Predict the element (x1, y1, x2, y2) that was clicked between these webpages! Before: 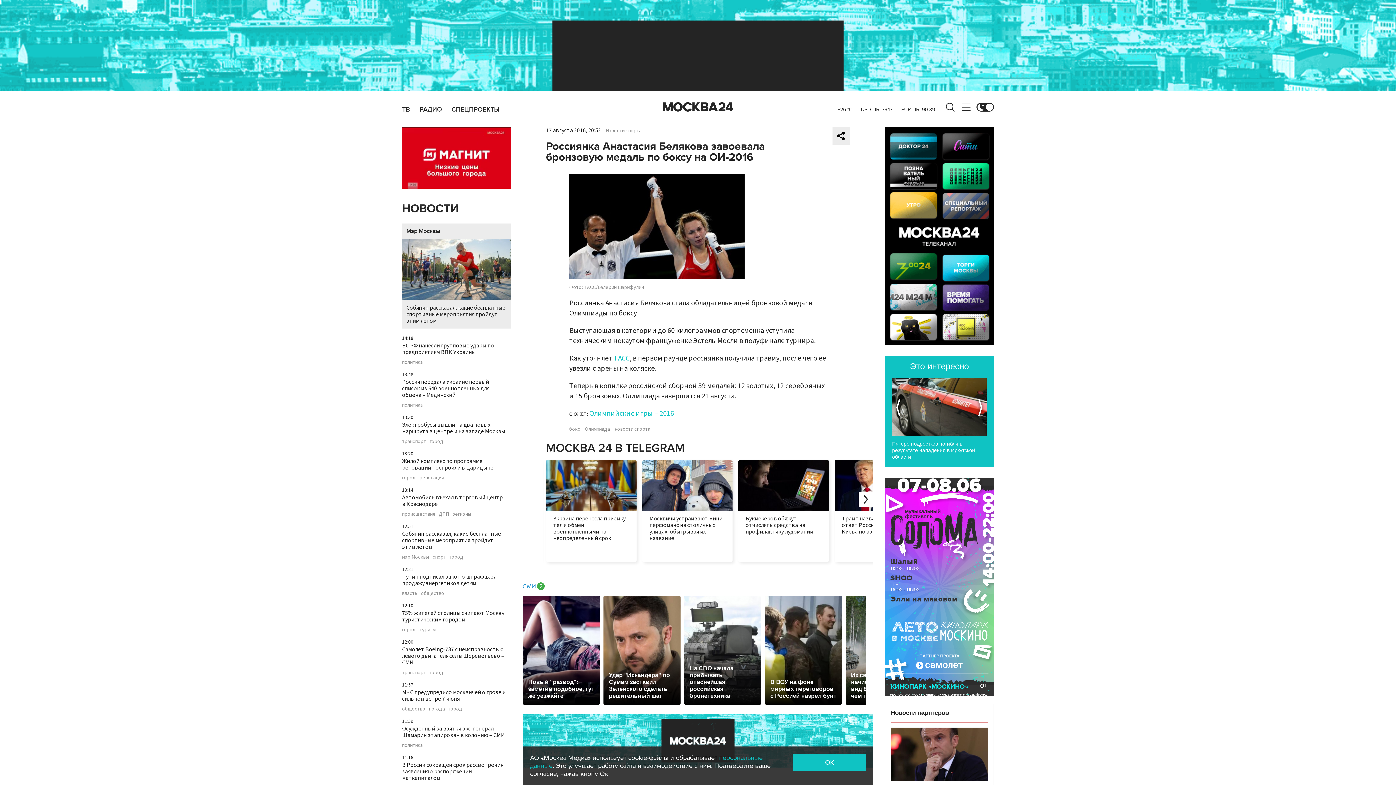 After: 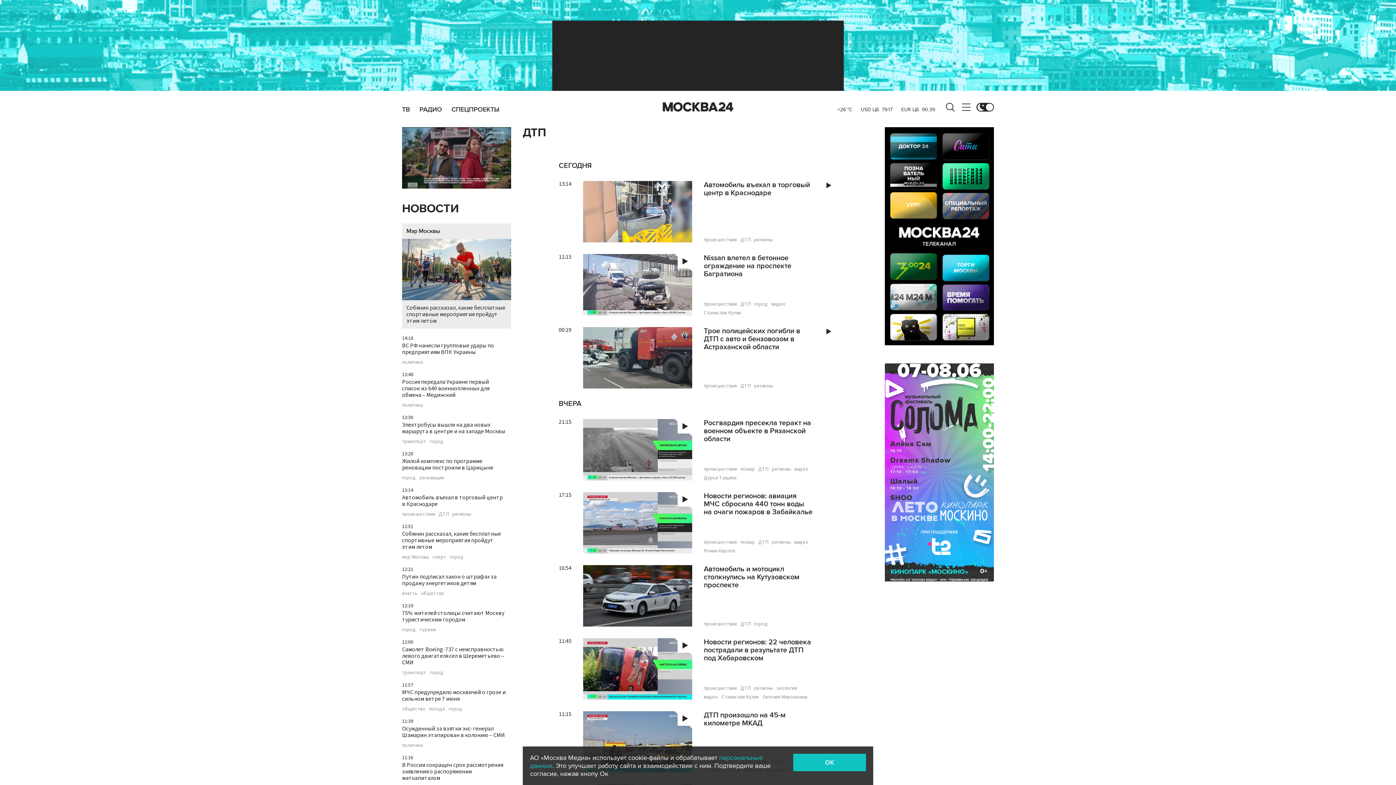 Action: bbox: (438, 512, 448, 517) label: ДТП